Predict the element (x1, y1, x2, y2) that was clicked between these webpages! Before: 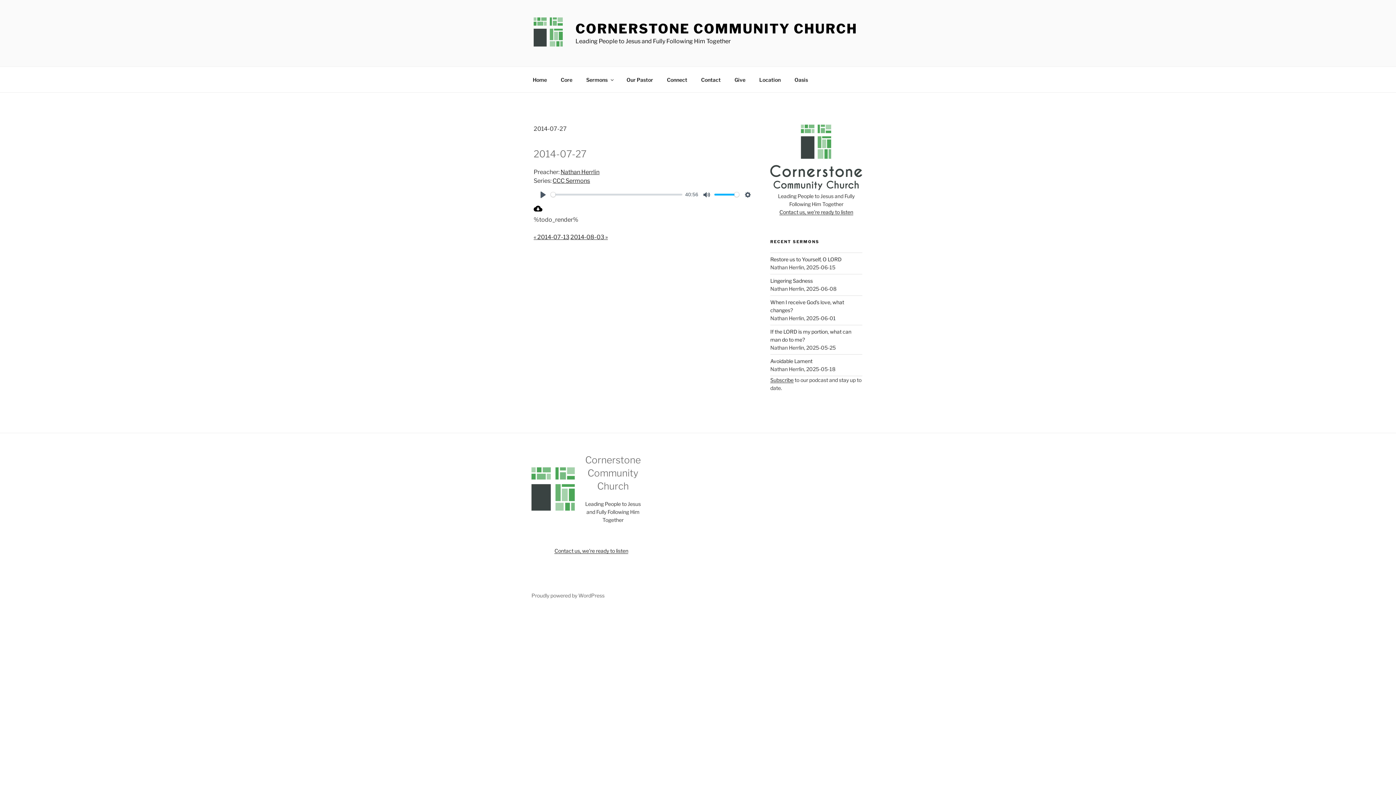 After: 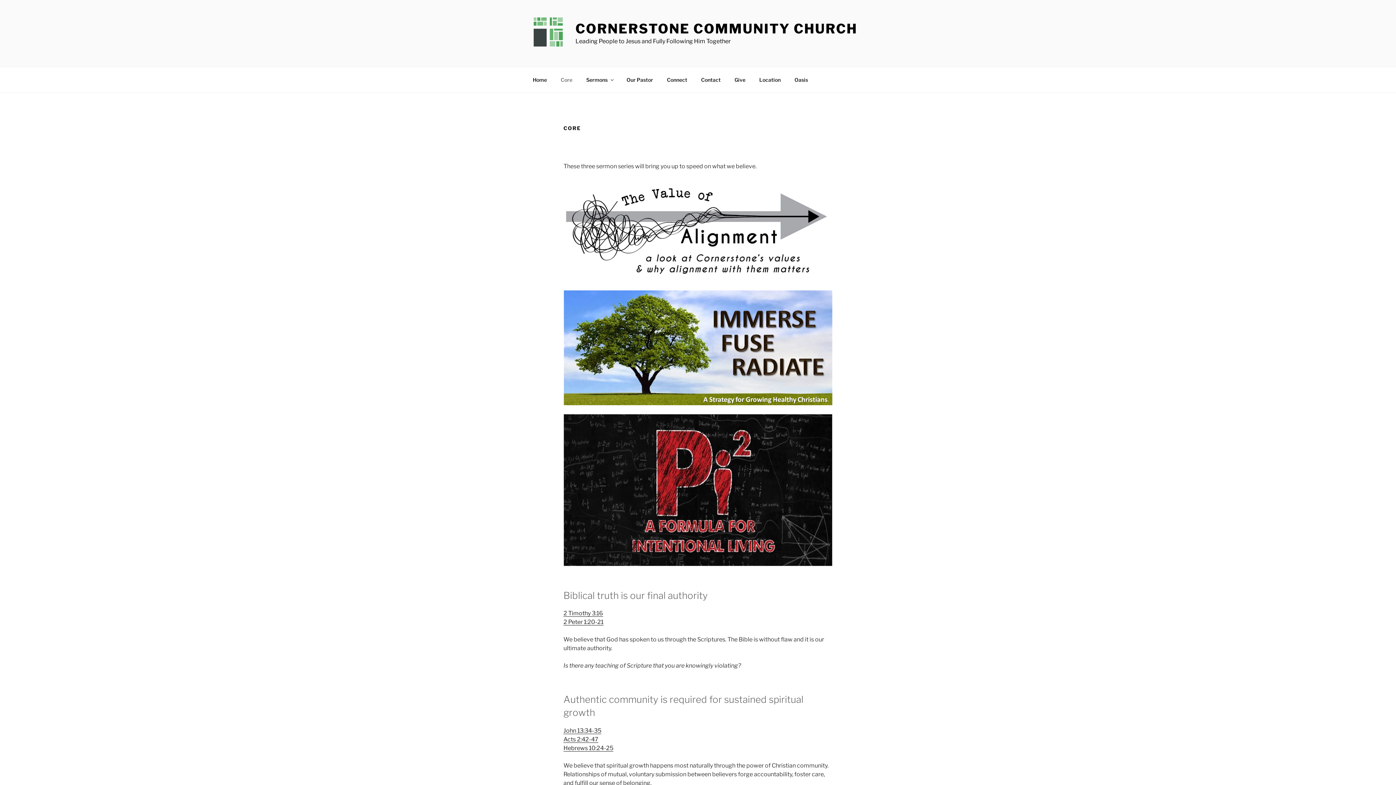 Action: label: Core bbox: (554, 70, 578, 88)